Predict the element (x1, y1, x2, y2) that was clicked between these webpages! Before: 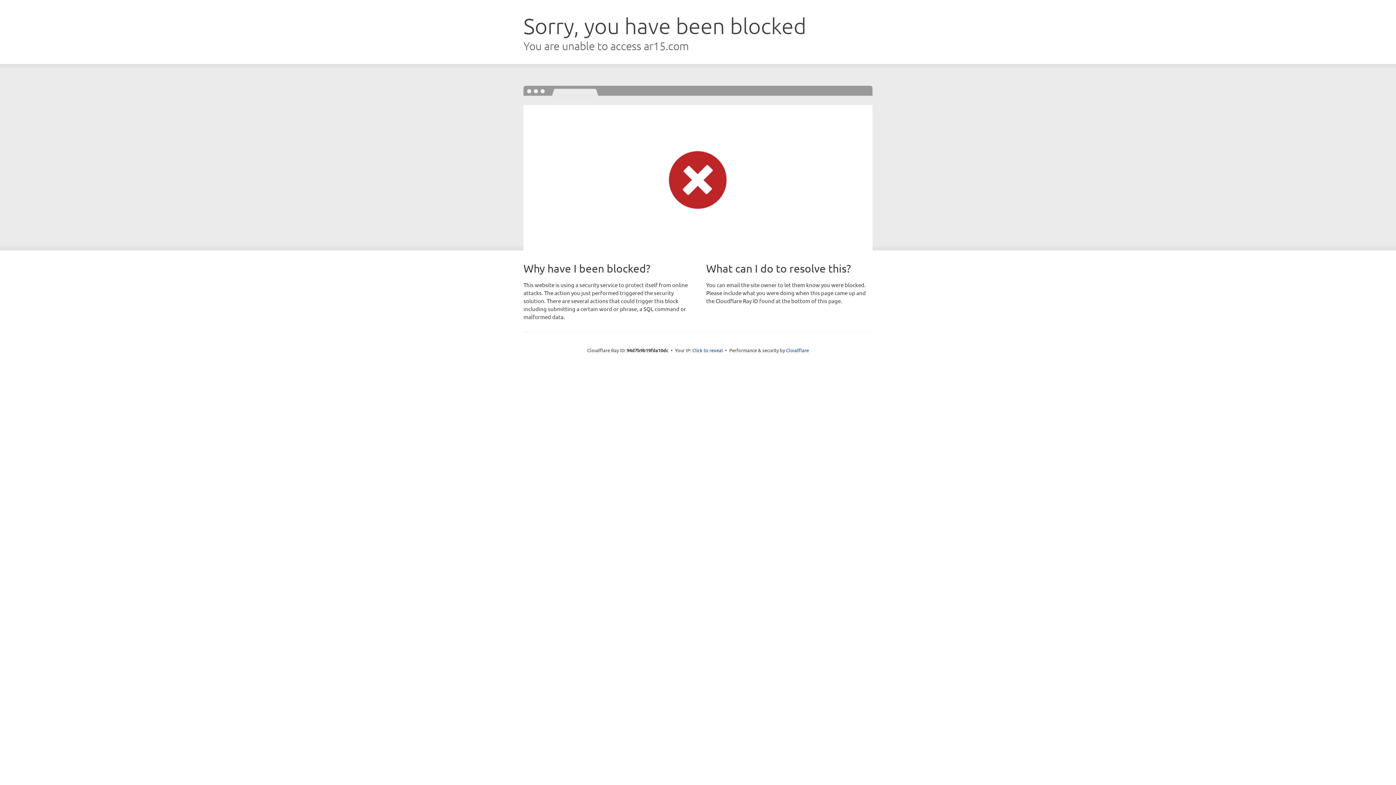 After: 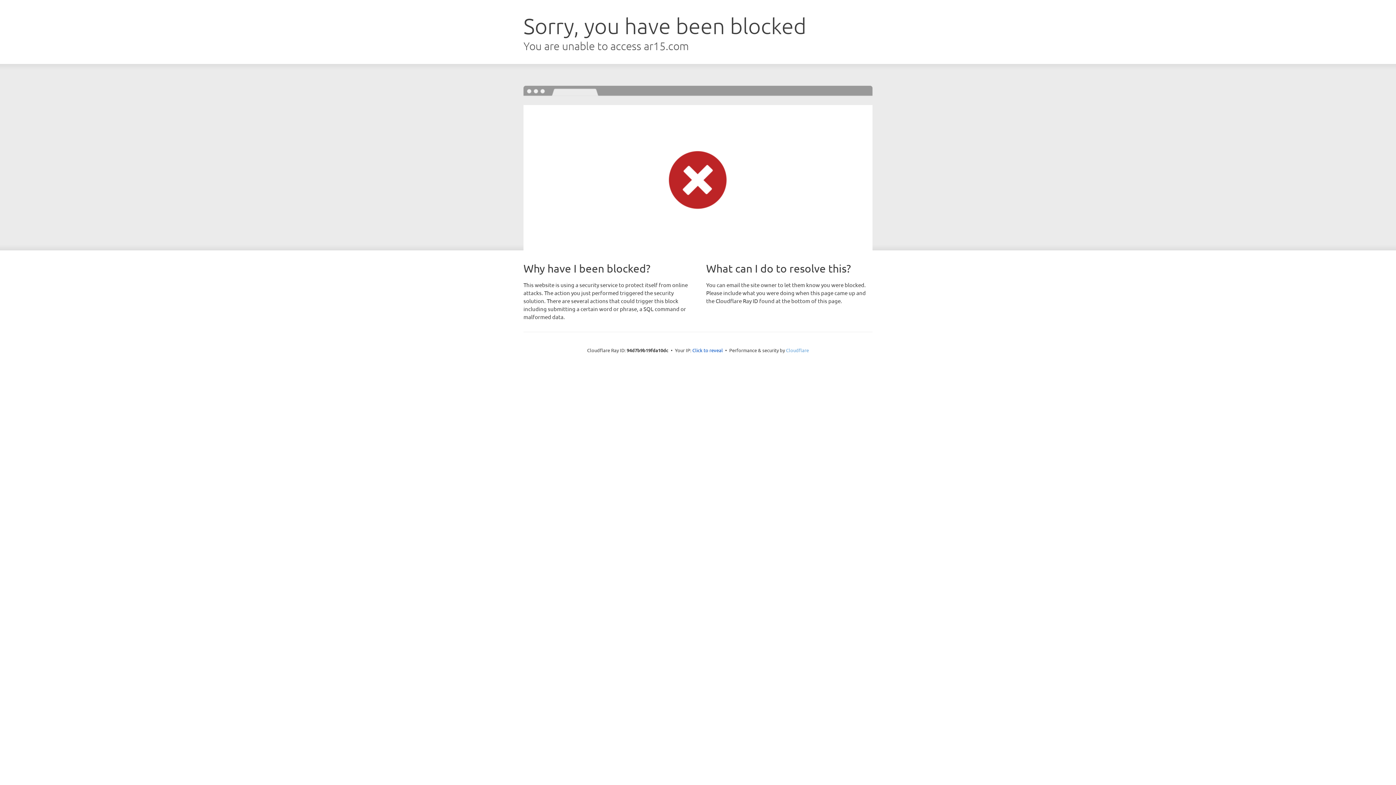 Action: label: Cloudflare bbox: (786, 347, 809, 353)